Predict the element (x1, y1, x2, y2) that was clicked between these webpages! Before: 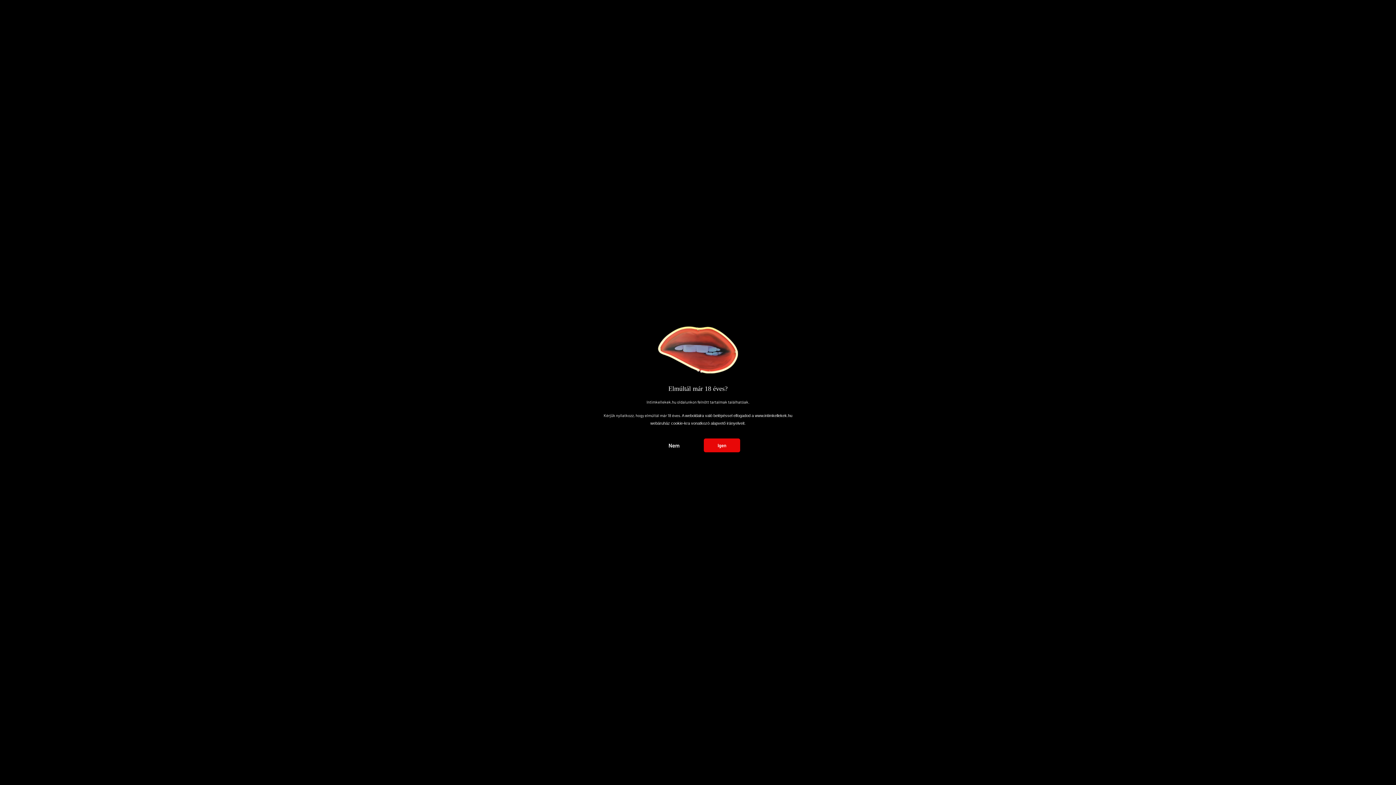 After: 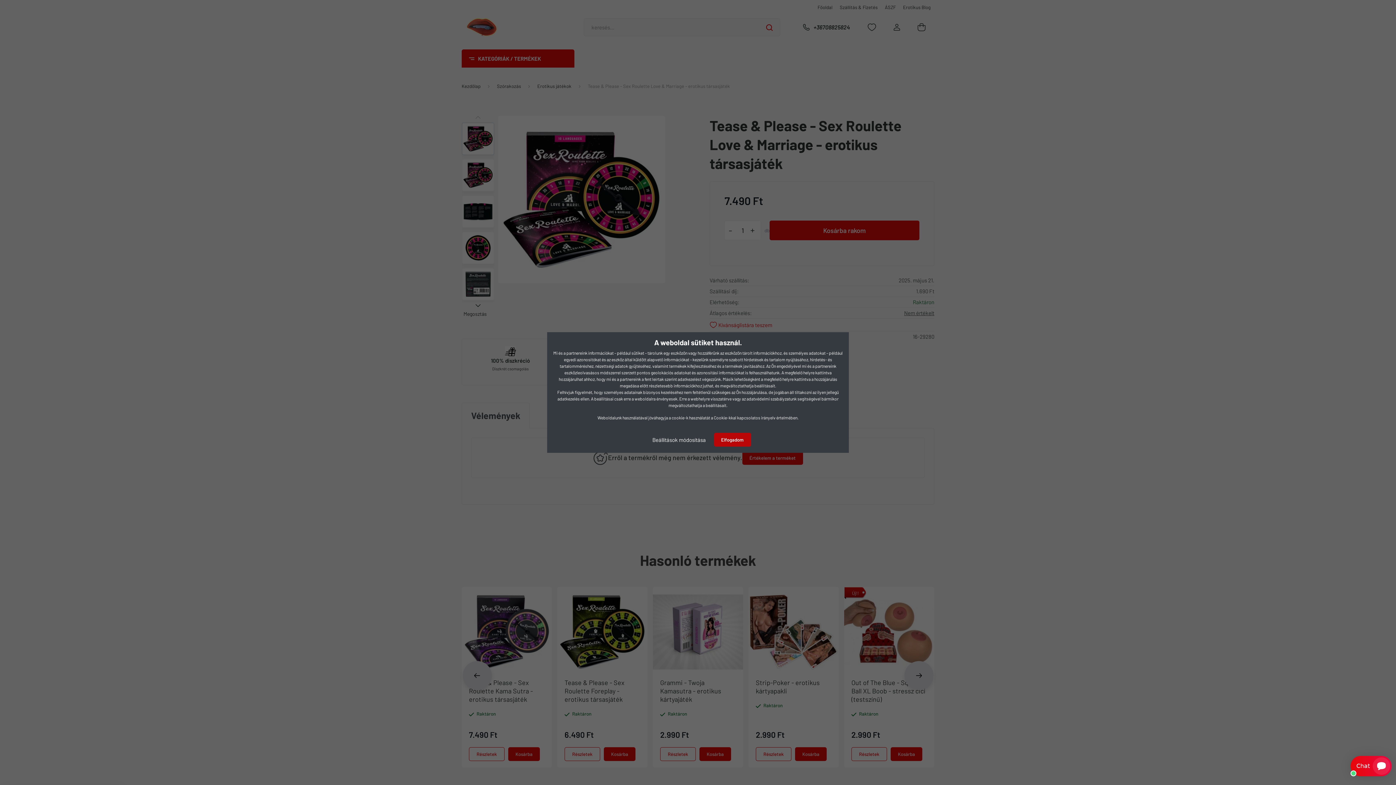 Action: label: Igen bbox: (704, 438, 740, 452)